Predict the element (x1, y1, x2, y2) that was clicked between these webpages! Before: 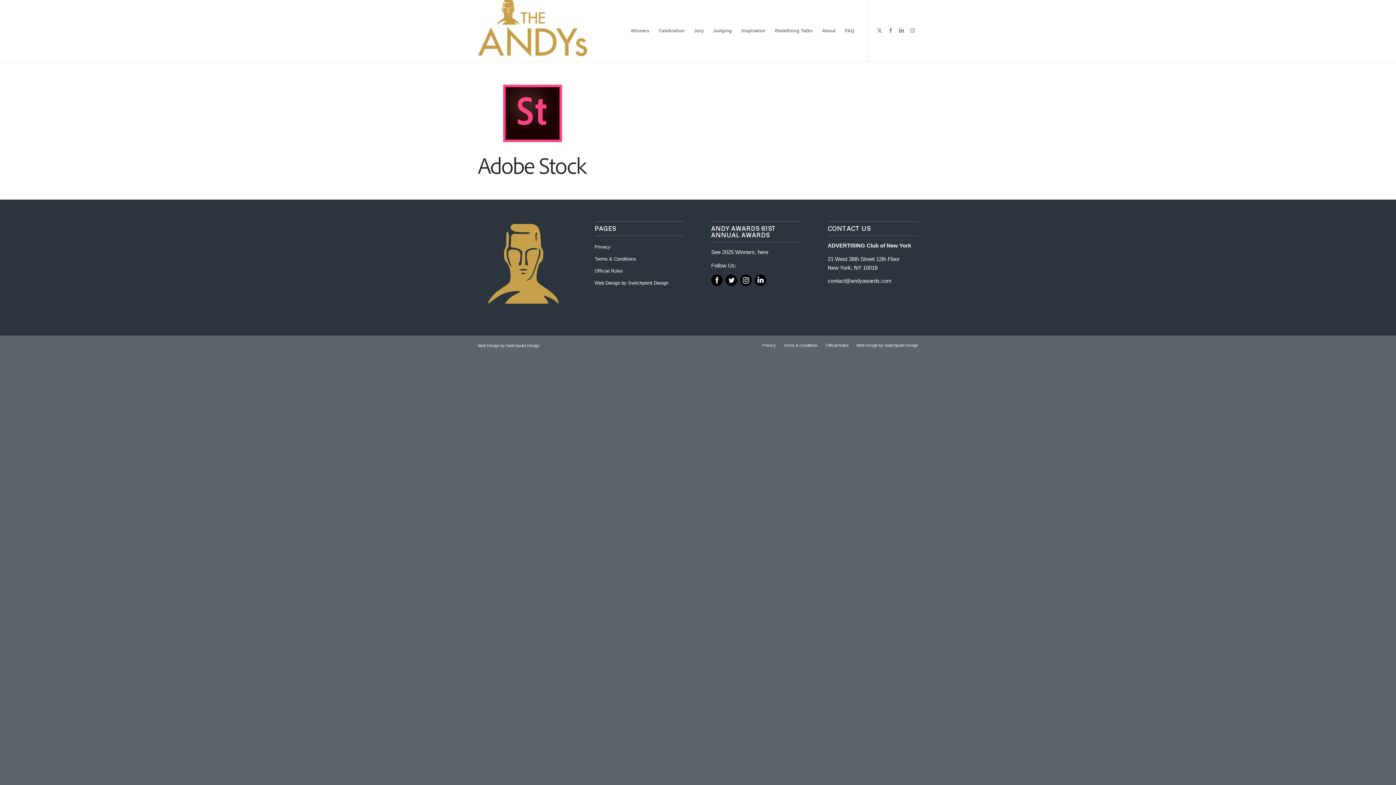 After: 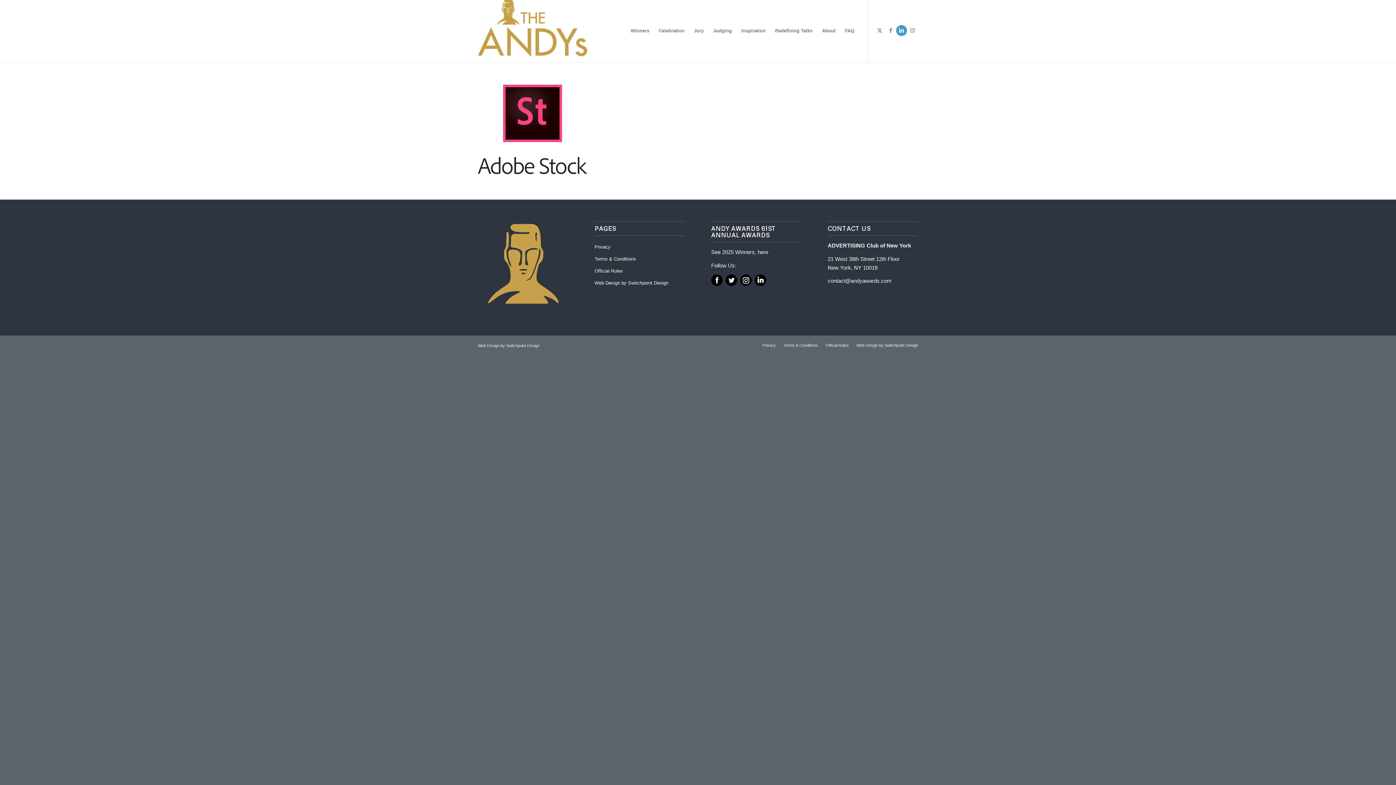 Action: bbox: (896, 25, 907, 36) label: Link to LinkedIn